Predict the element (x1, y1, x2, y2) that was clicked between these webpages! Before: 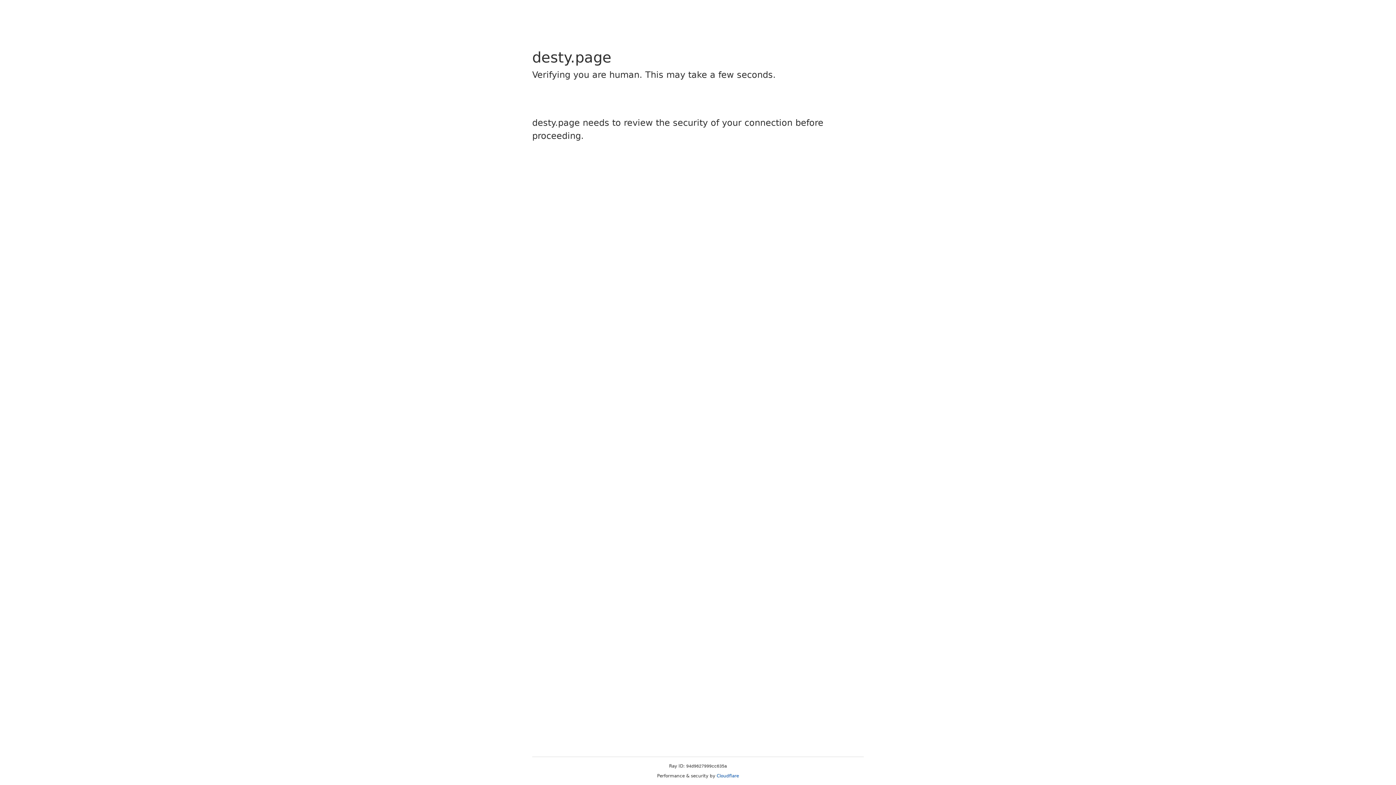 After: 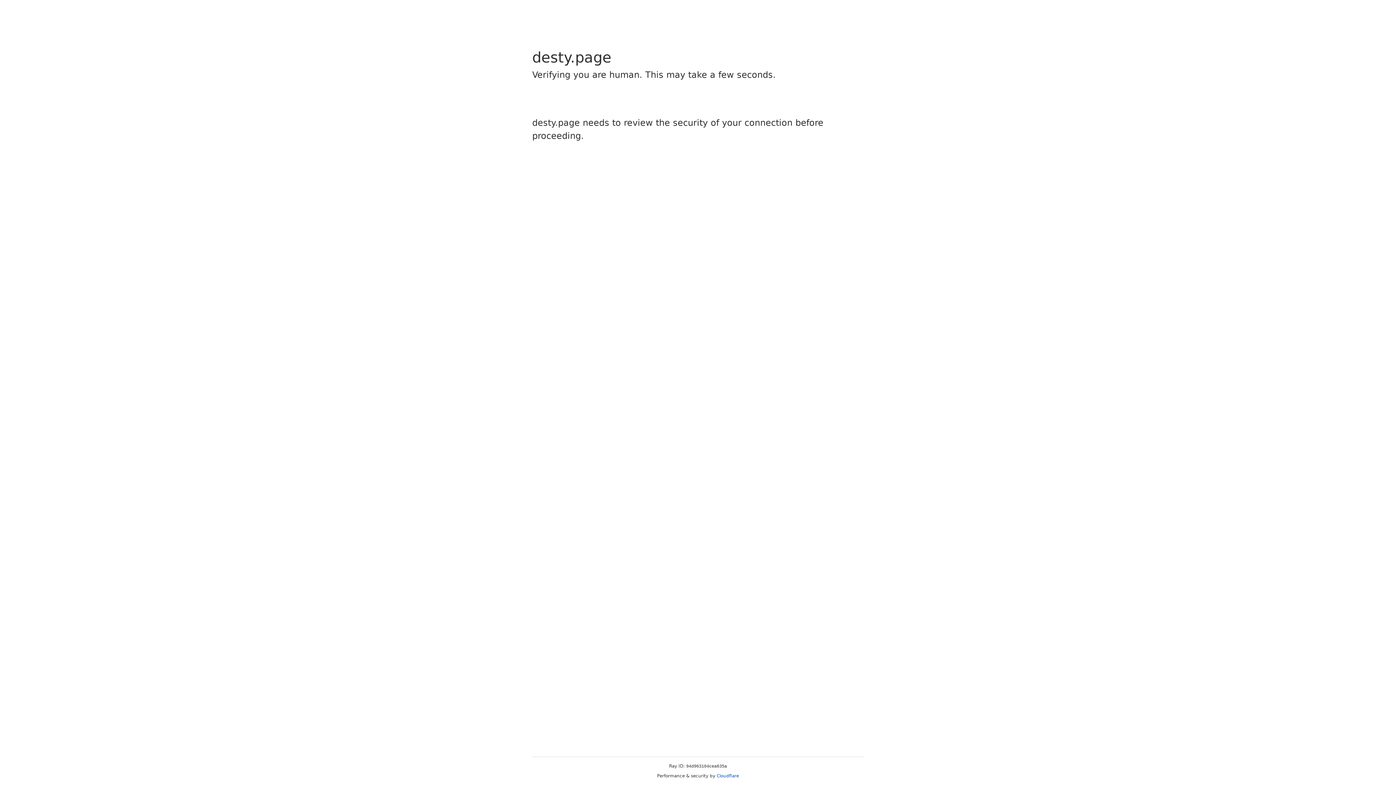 Action: bbox: (716, 773, 739, 778) label: Cloudflare